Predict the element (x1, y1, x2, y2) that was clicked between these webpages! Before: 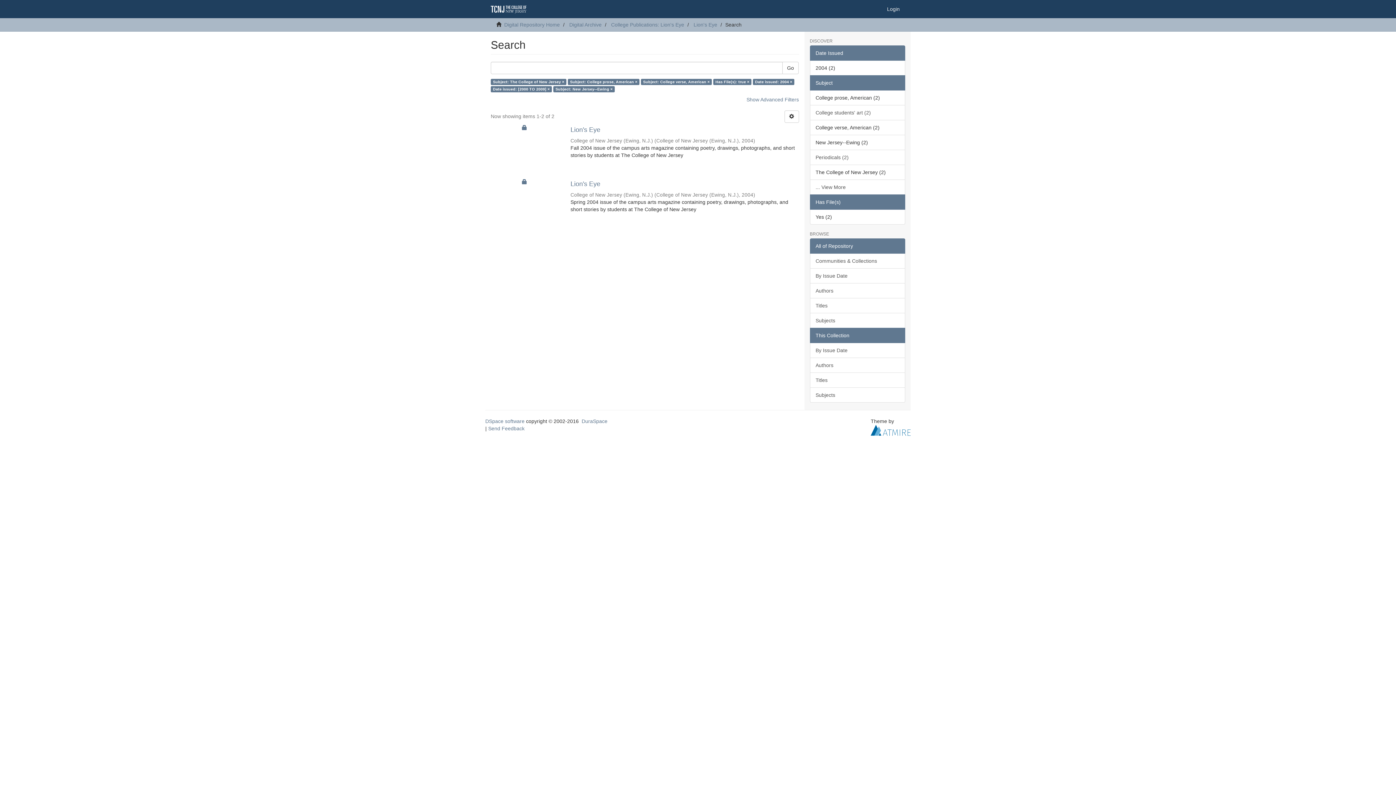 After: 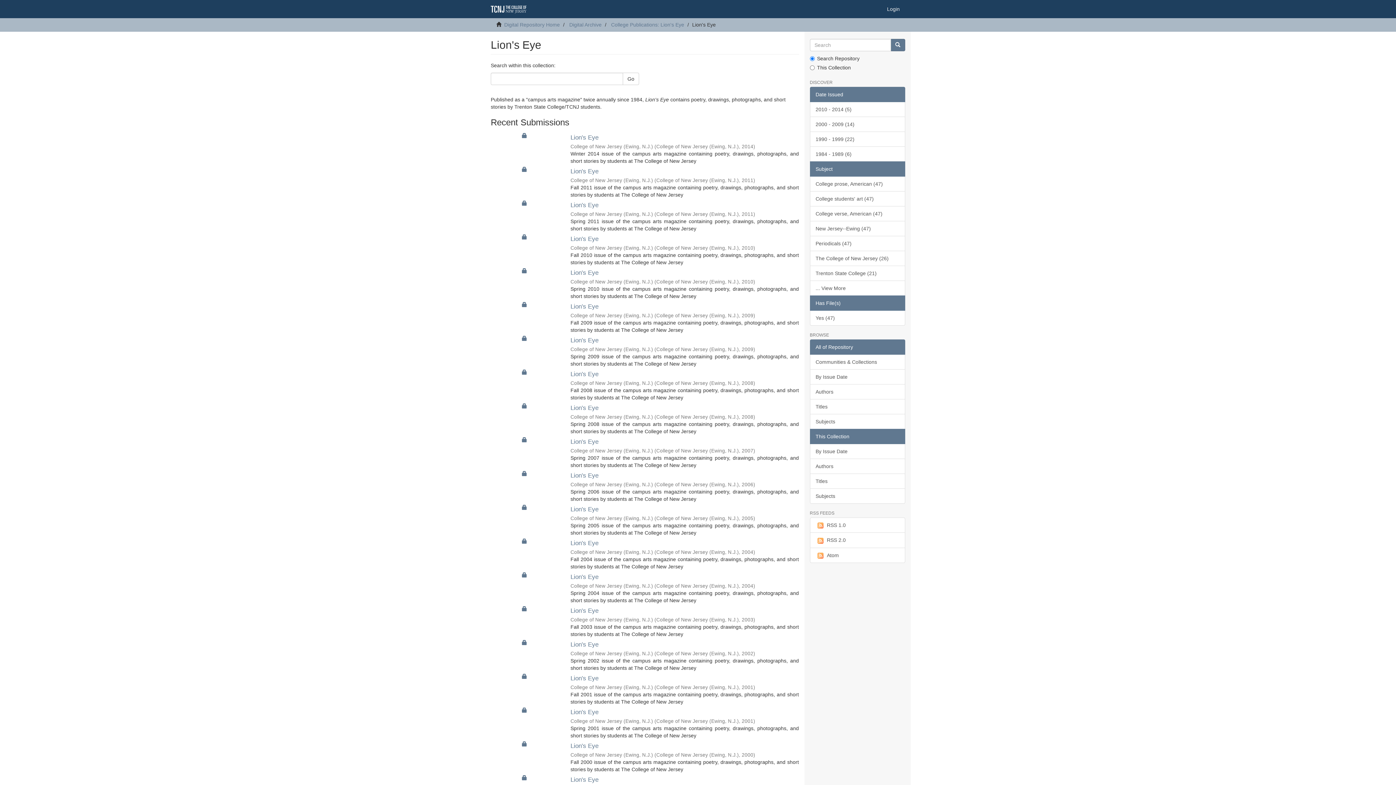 Action: label: Lion's Eye bbox: (693, 21, 717, 27)